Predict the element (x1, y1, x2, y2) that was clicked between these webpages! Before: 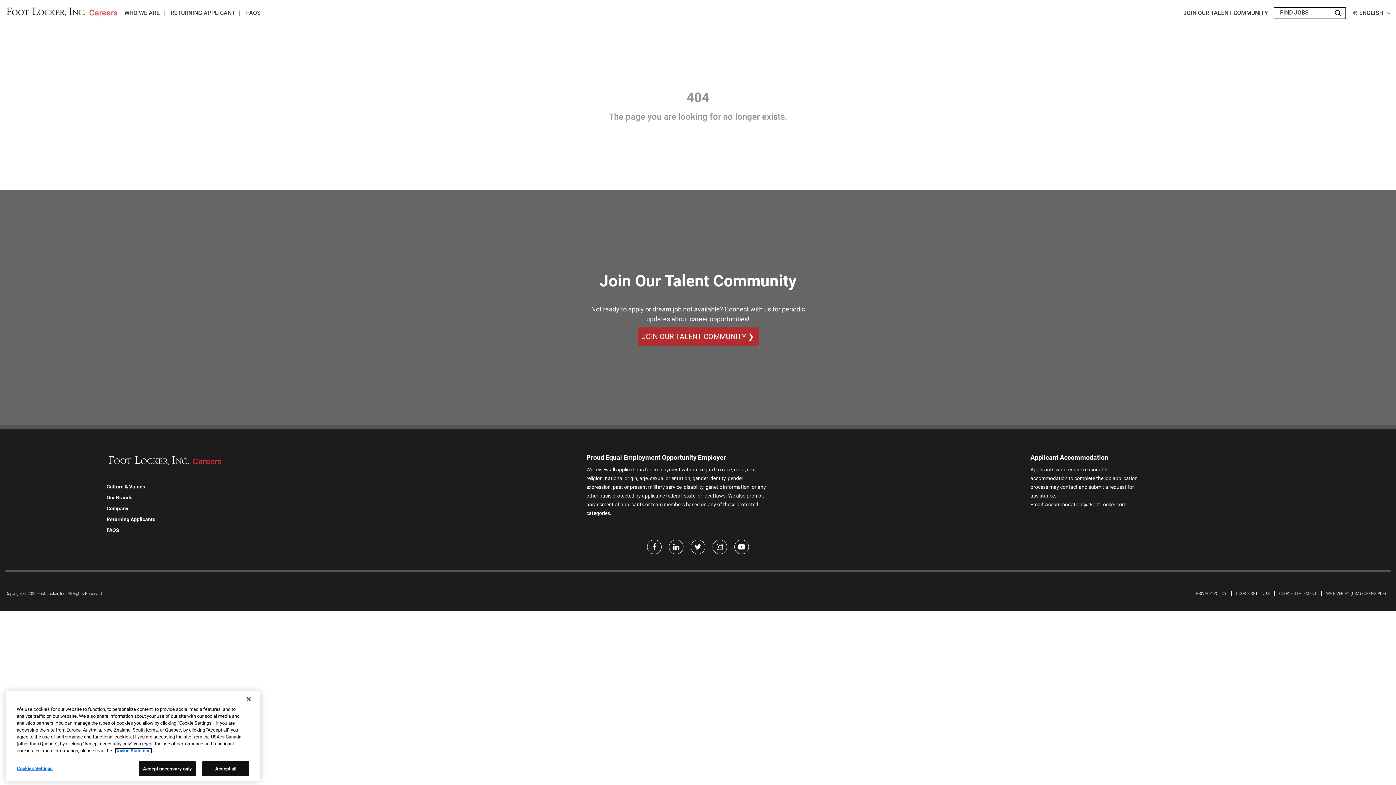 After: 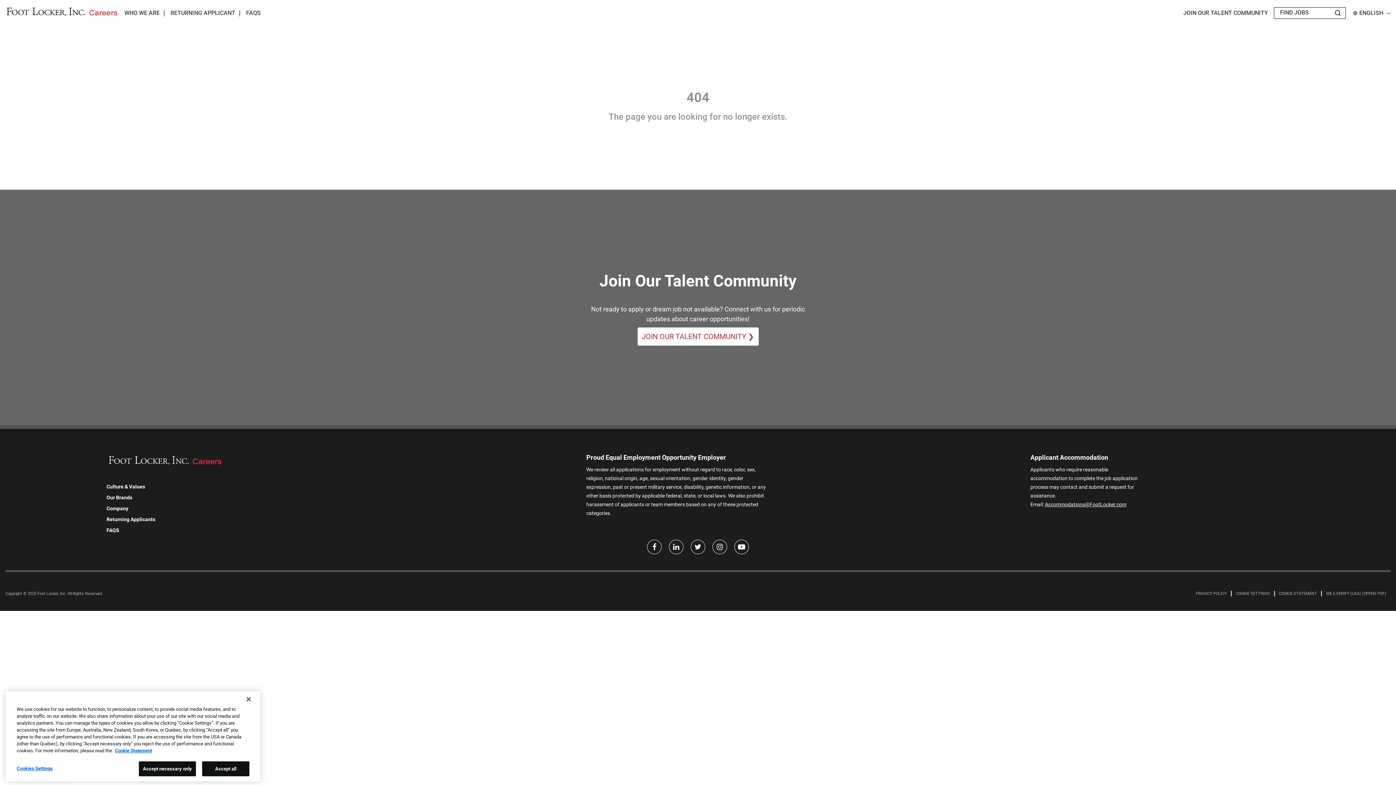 Action: bbox: (637, 327, 758, 345) label: Join Our Talent Community